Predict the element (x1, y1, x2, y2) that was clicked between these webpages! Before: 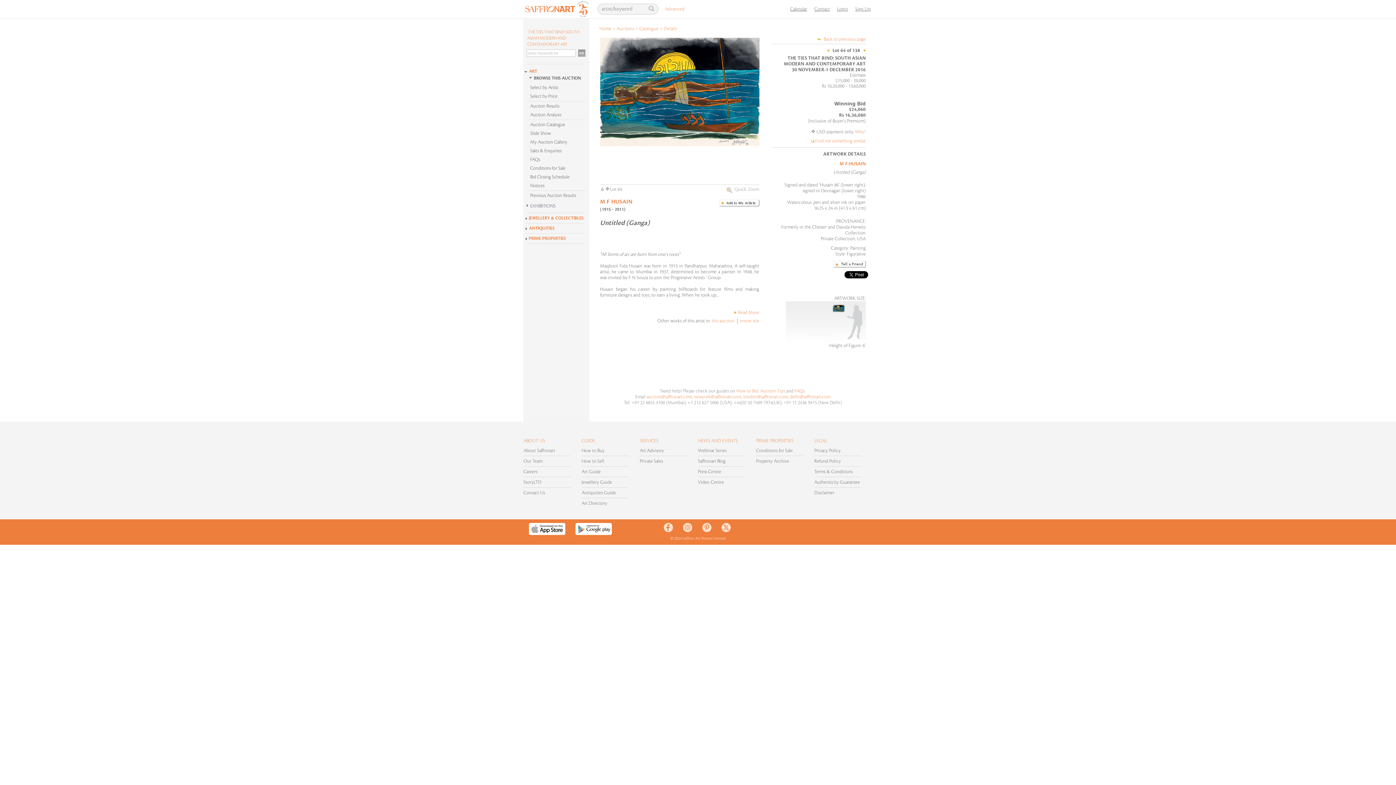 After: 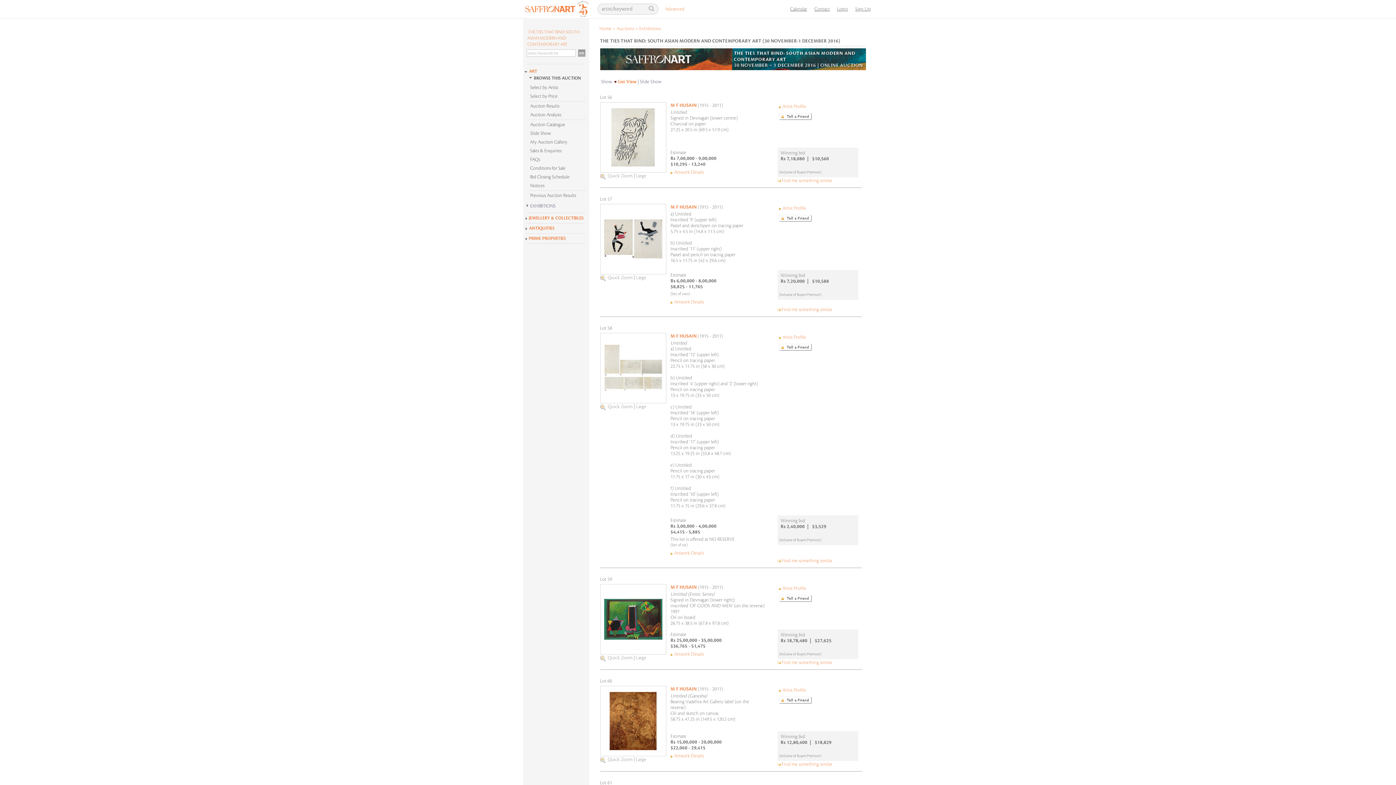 Action: label: M F Husain bbox: (600, 198, 632, 205)